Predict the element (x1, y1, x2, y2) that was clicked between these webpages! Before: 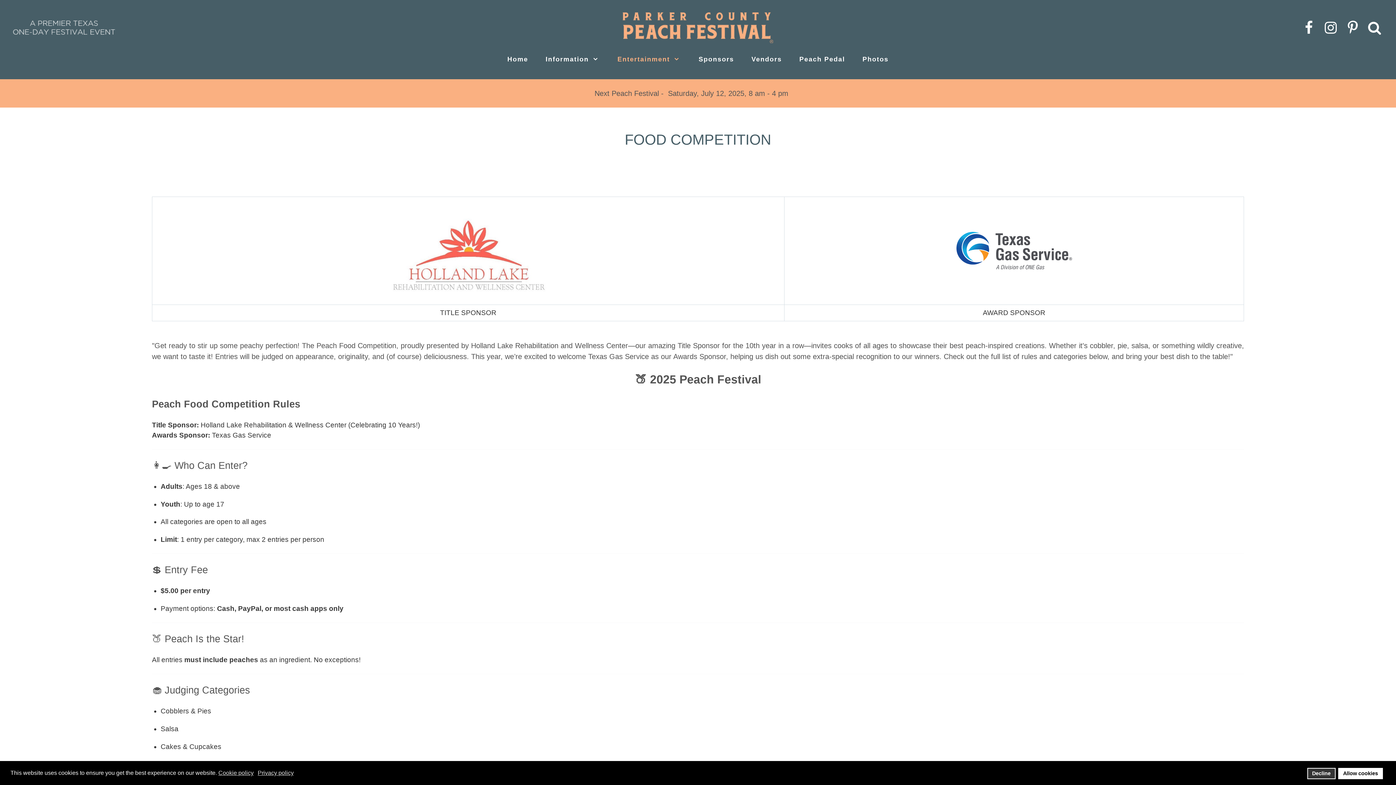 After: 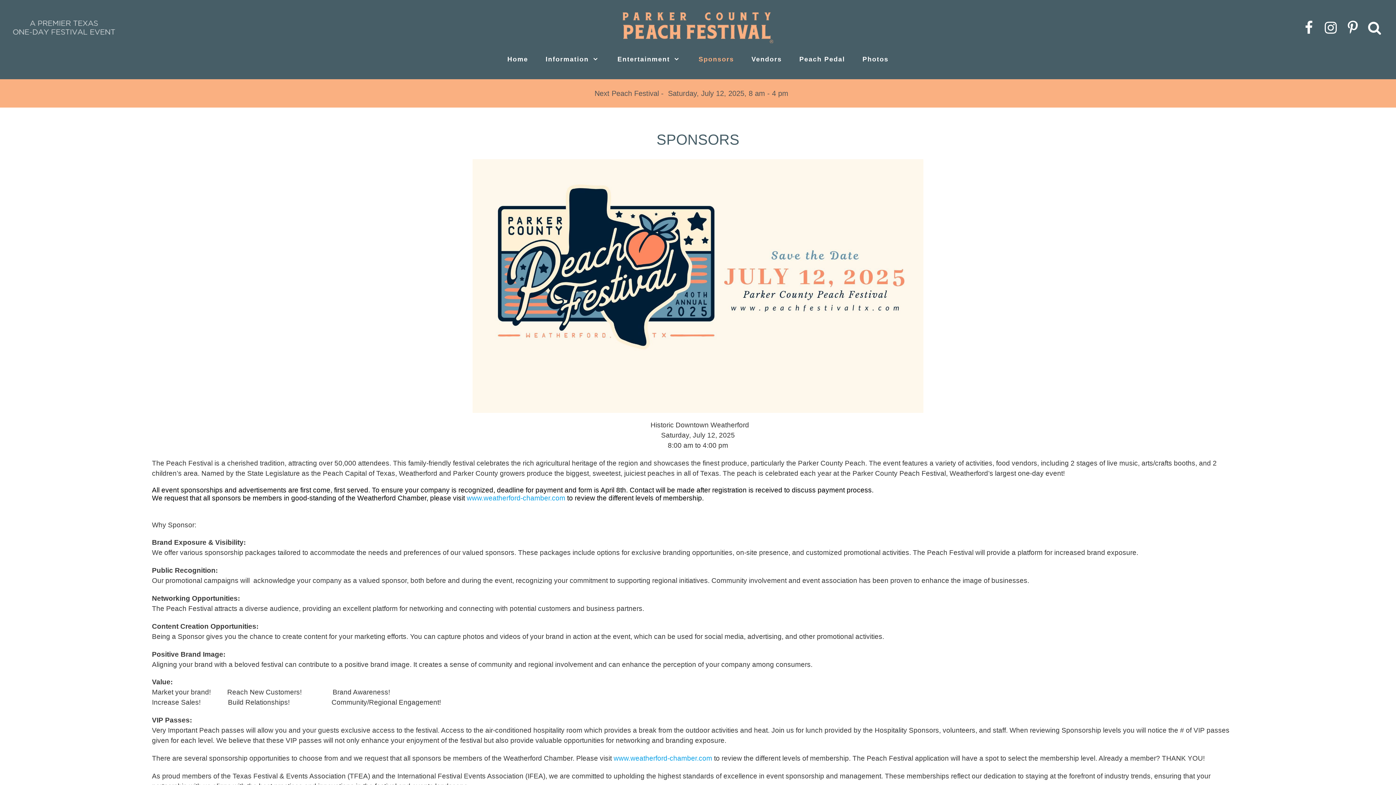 Action: bbox: (690, 52, 742, 66) label: Sponsors